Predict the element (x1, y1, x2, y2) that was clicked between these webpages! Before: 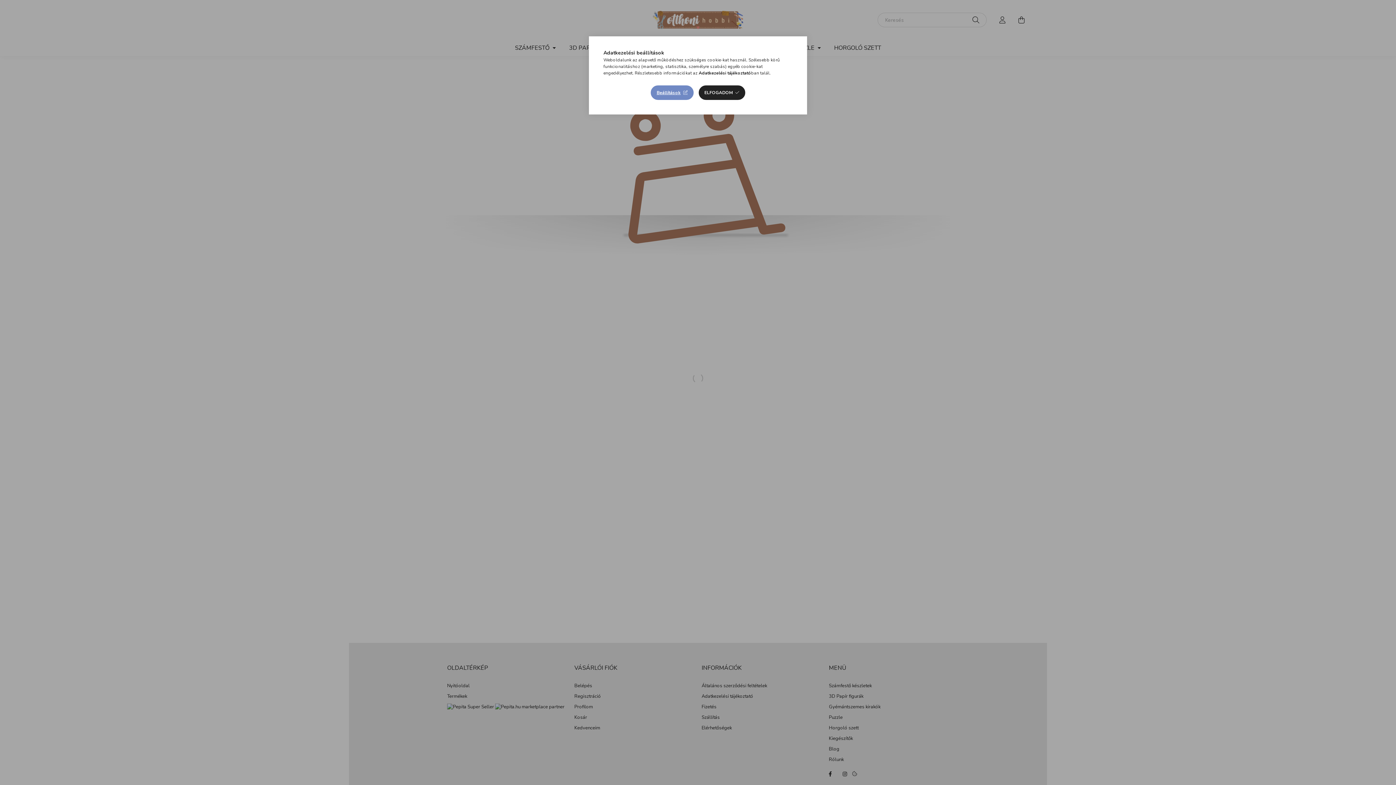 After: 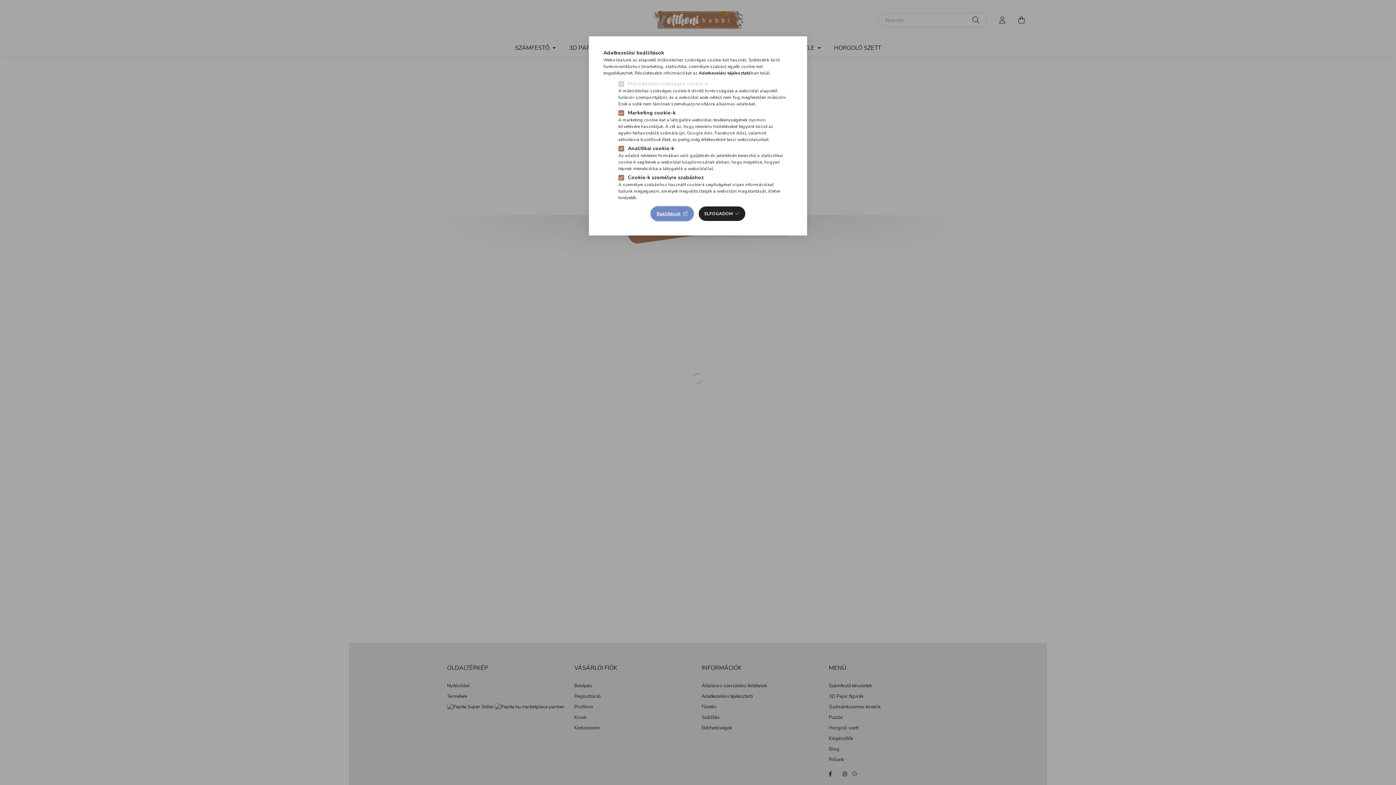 Action: bbox: (651, 85, 693, 100) label: Beállítások